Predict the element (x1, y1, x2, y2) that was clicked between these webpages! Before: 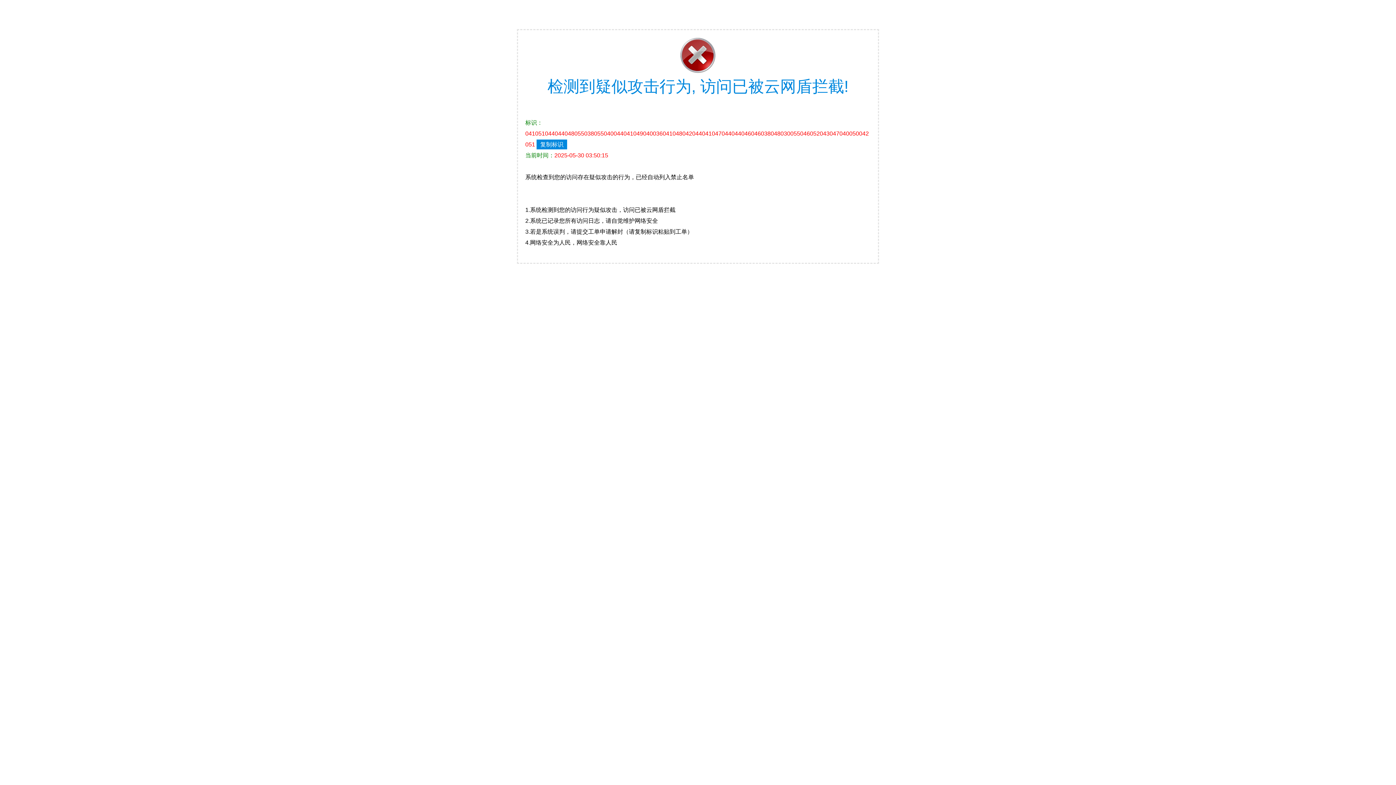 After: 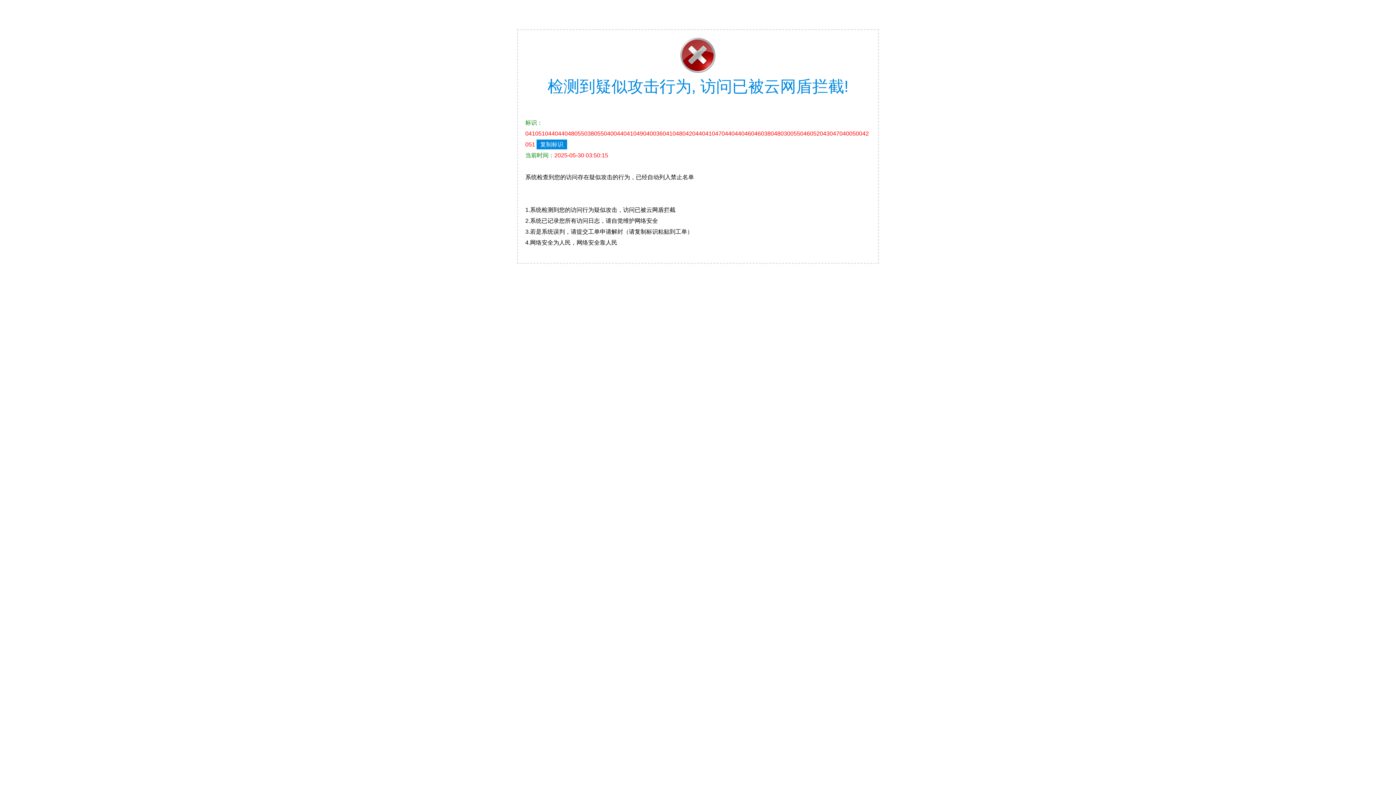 Action: label: 复制标识 bbox: (536, 139, 567, 149)